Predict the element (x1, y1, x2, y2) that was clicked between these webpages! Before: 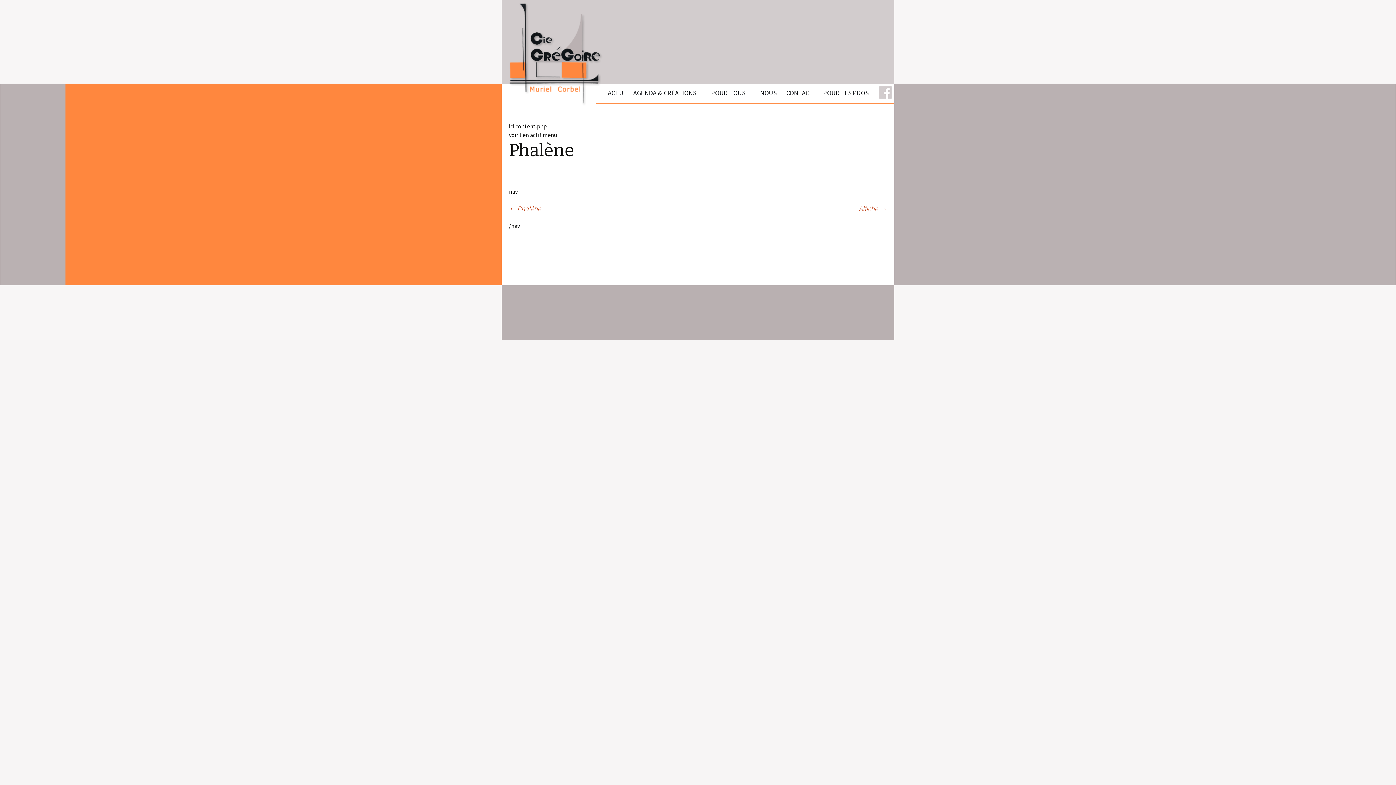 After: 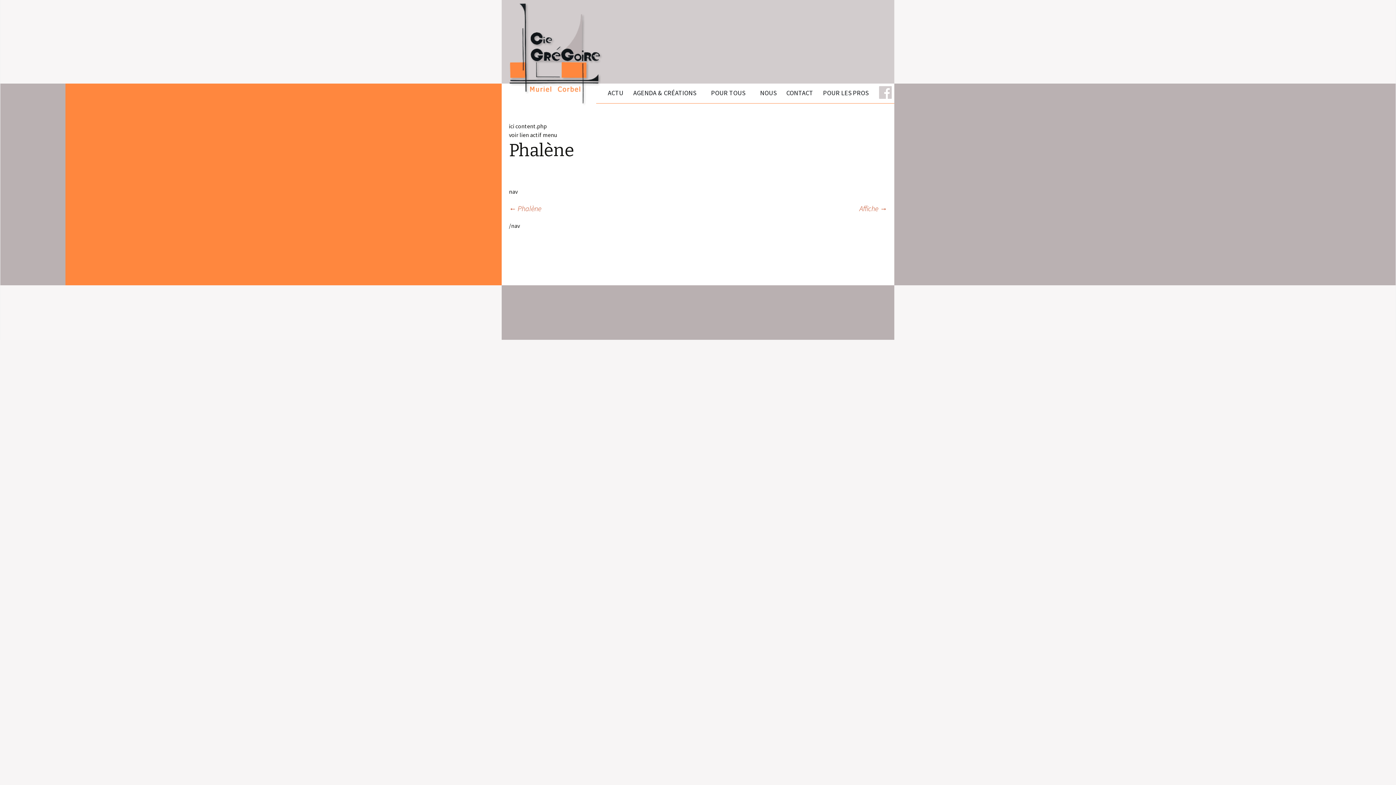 Action: bbox: (879, 86, 892, 98)